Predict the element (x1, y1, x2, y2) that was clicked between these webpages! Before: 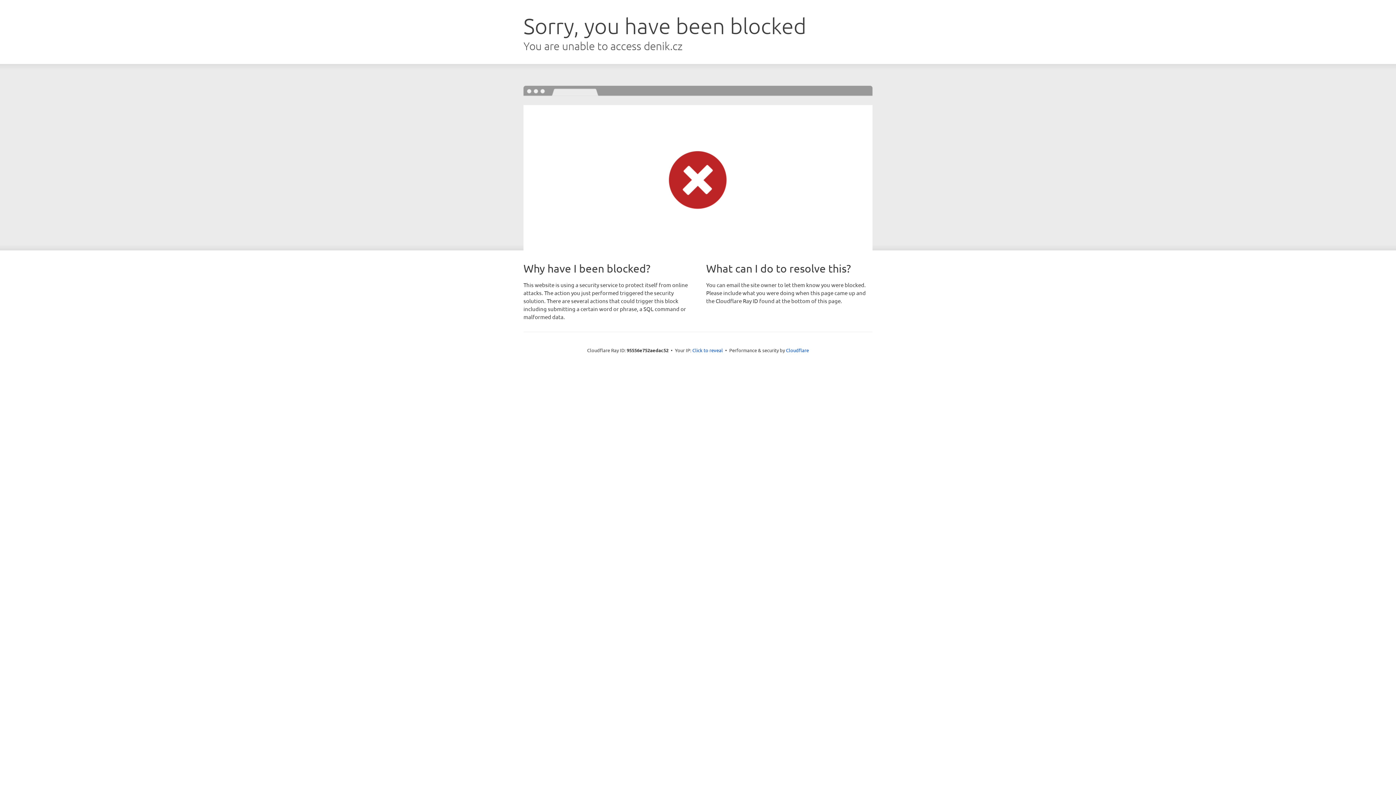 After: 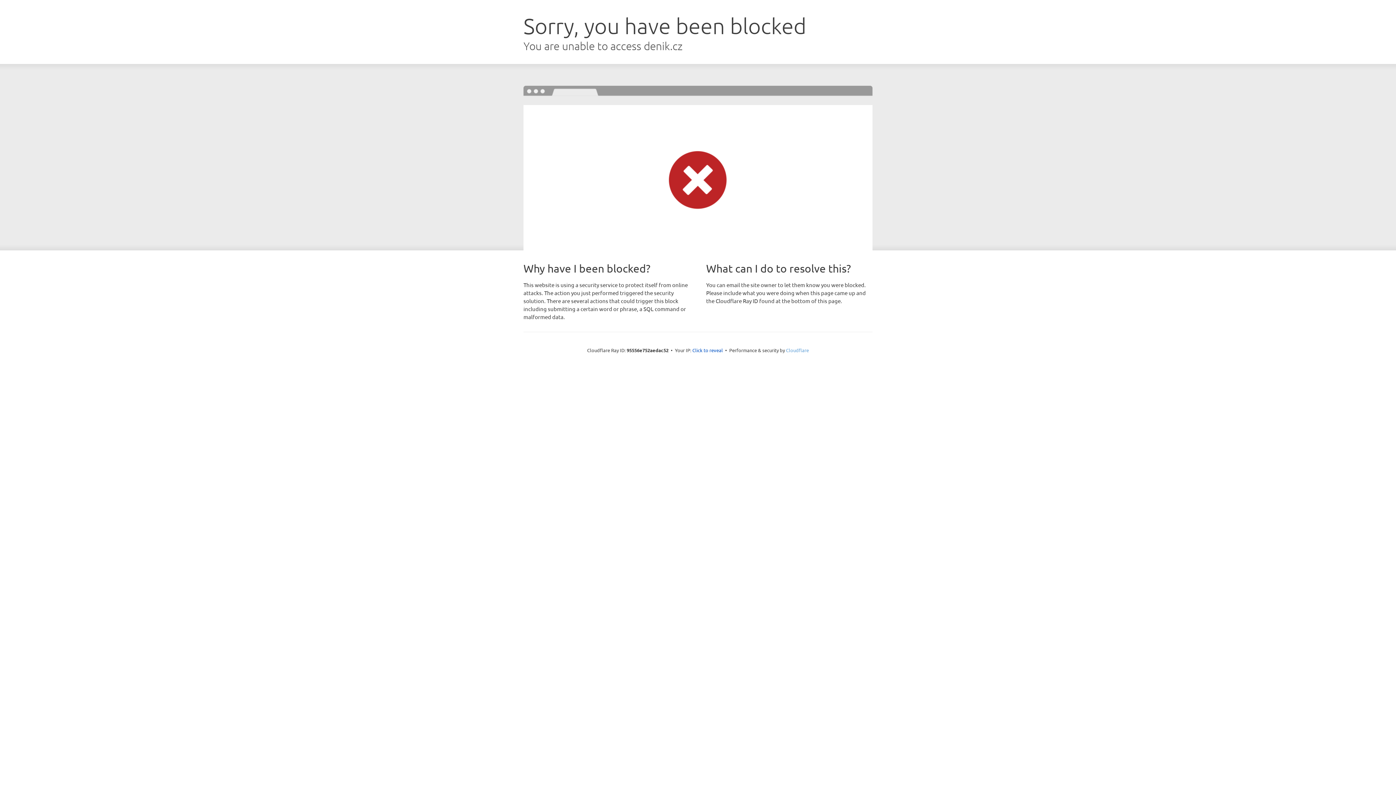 Action: bbox: (786, 347, 809, 353) label: Cloudflare